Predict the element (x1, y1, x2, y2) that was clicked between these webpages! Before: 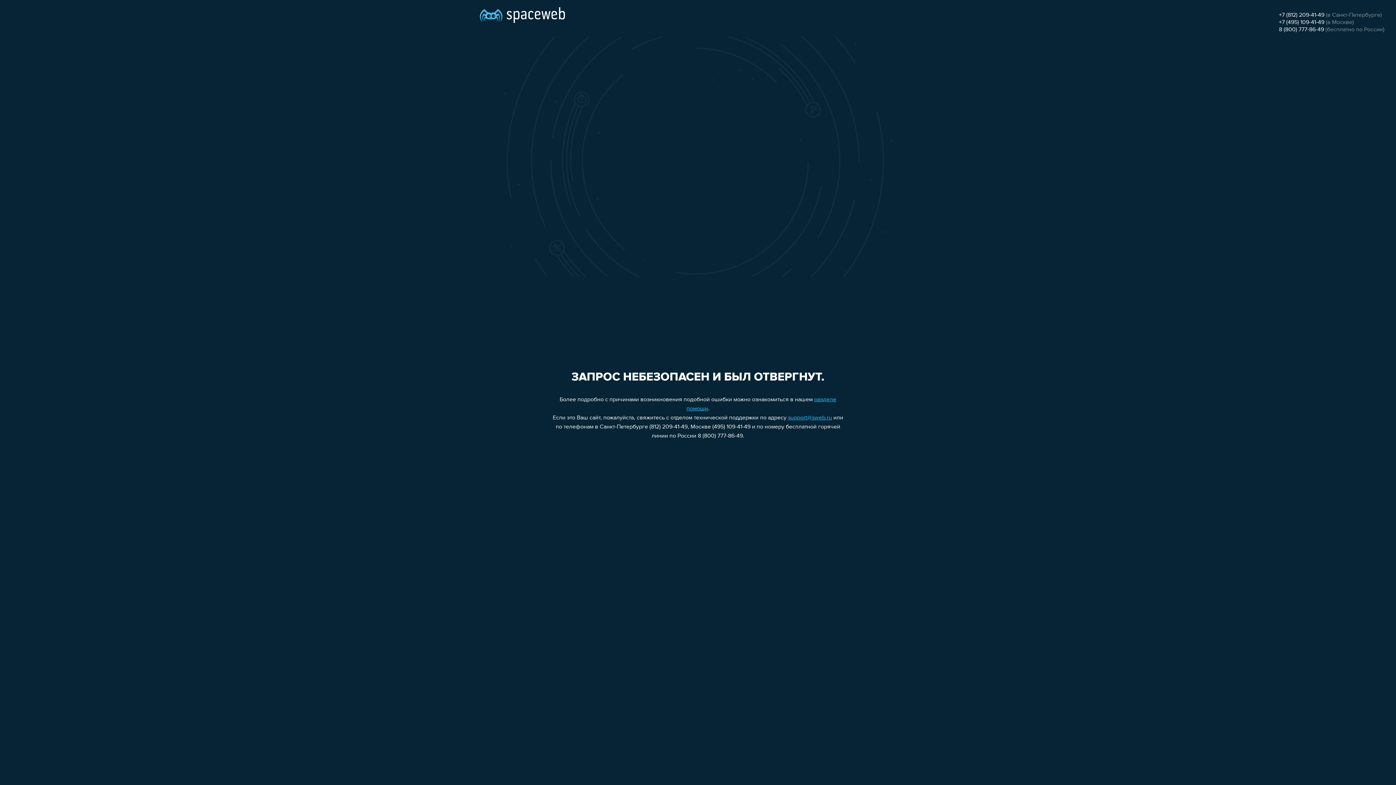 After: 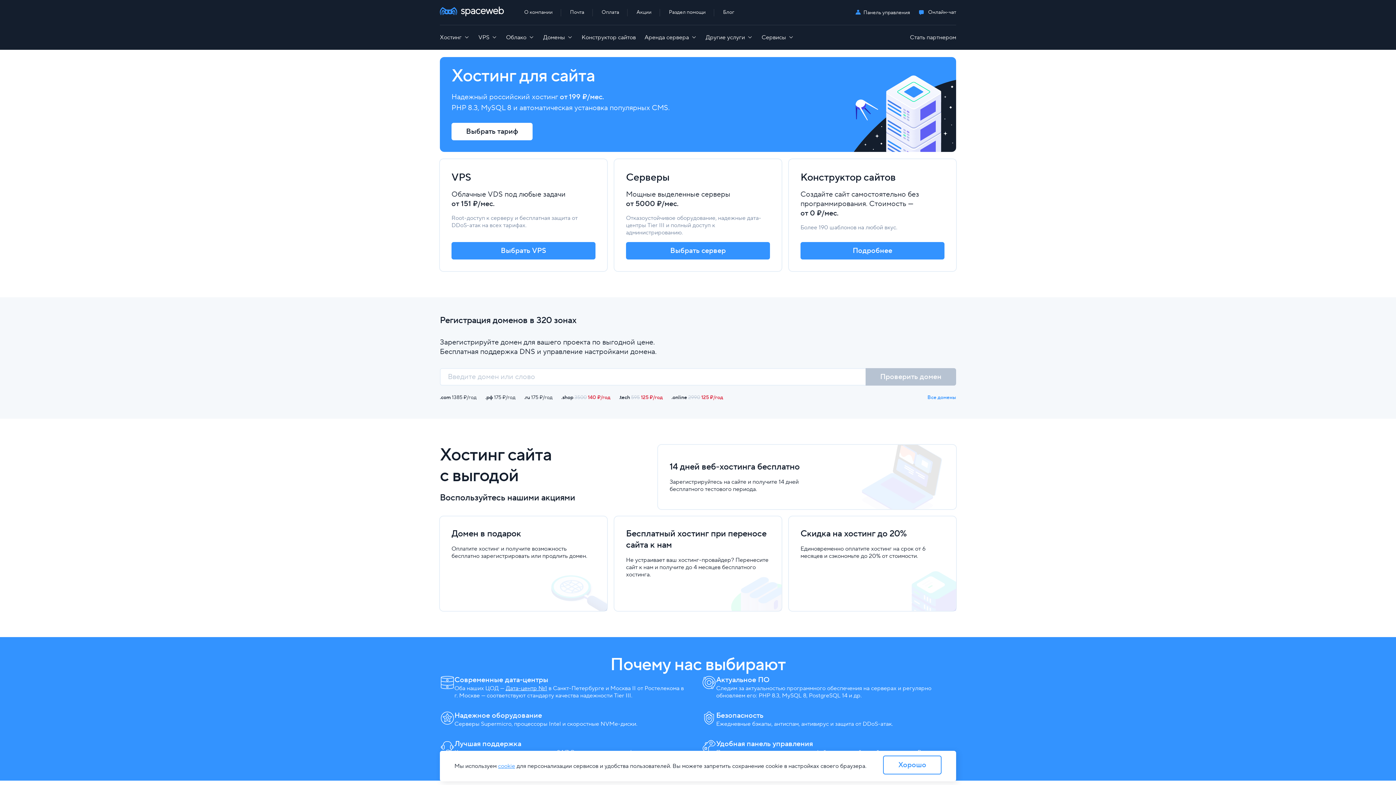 Action: bbox: (480, 0, 565, 25)